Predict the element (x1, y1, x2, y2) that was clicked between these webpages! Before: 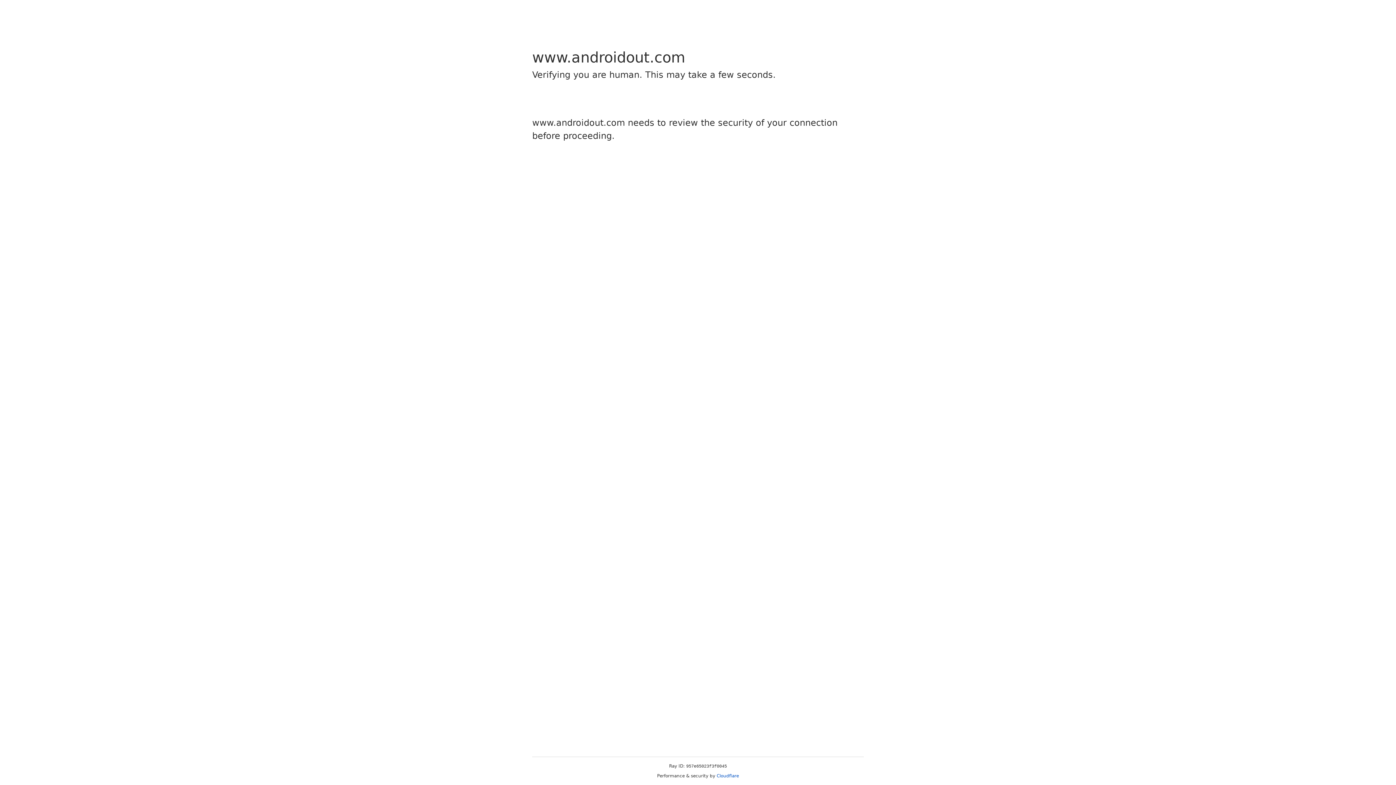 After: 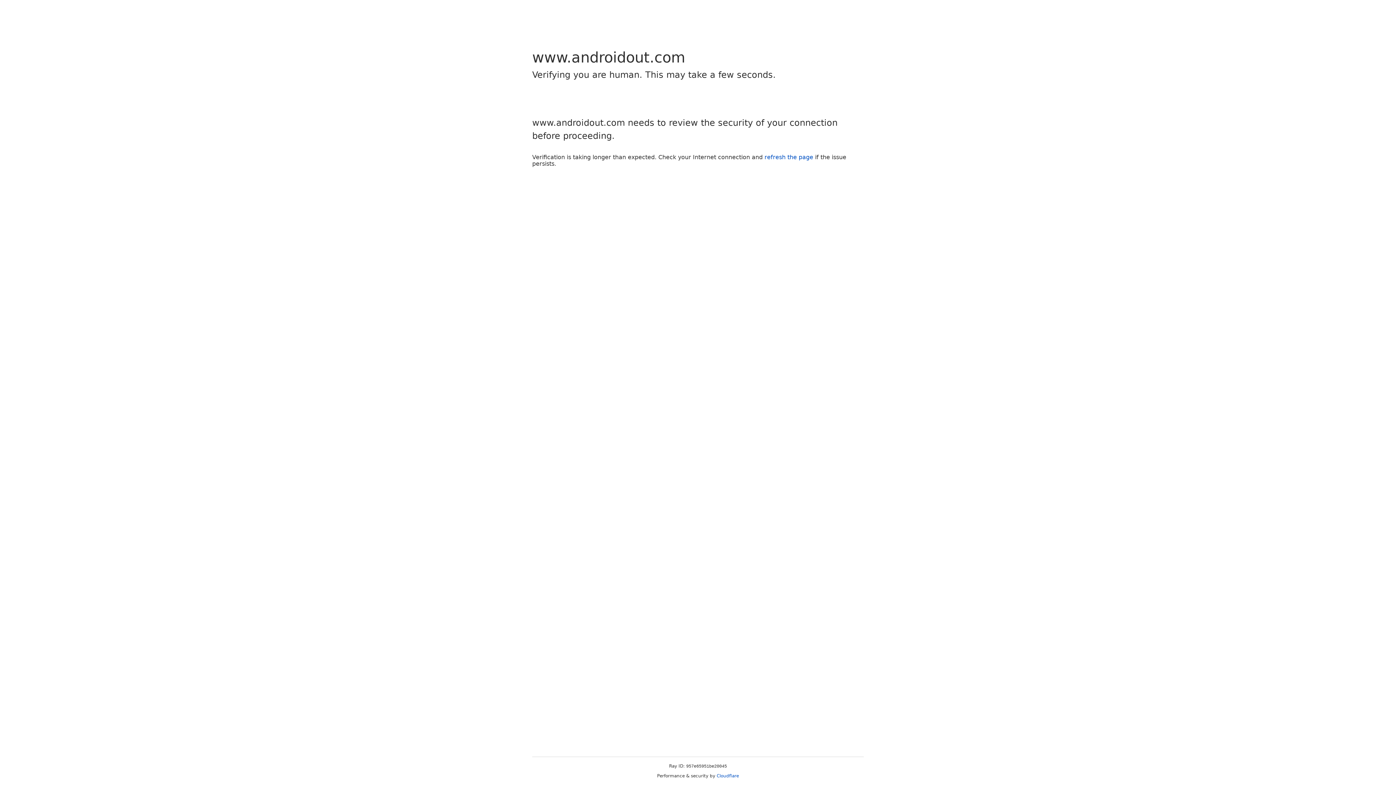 Action: bbox: (716, 773, 739, 778) label: Cloudflare